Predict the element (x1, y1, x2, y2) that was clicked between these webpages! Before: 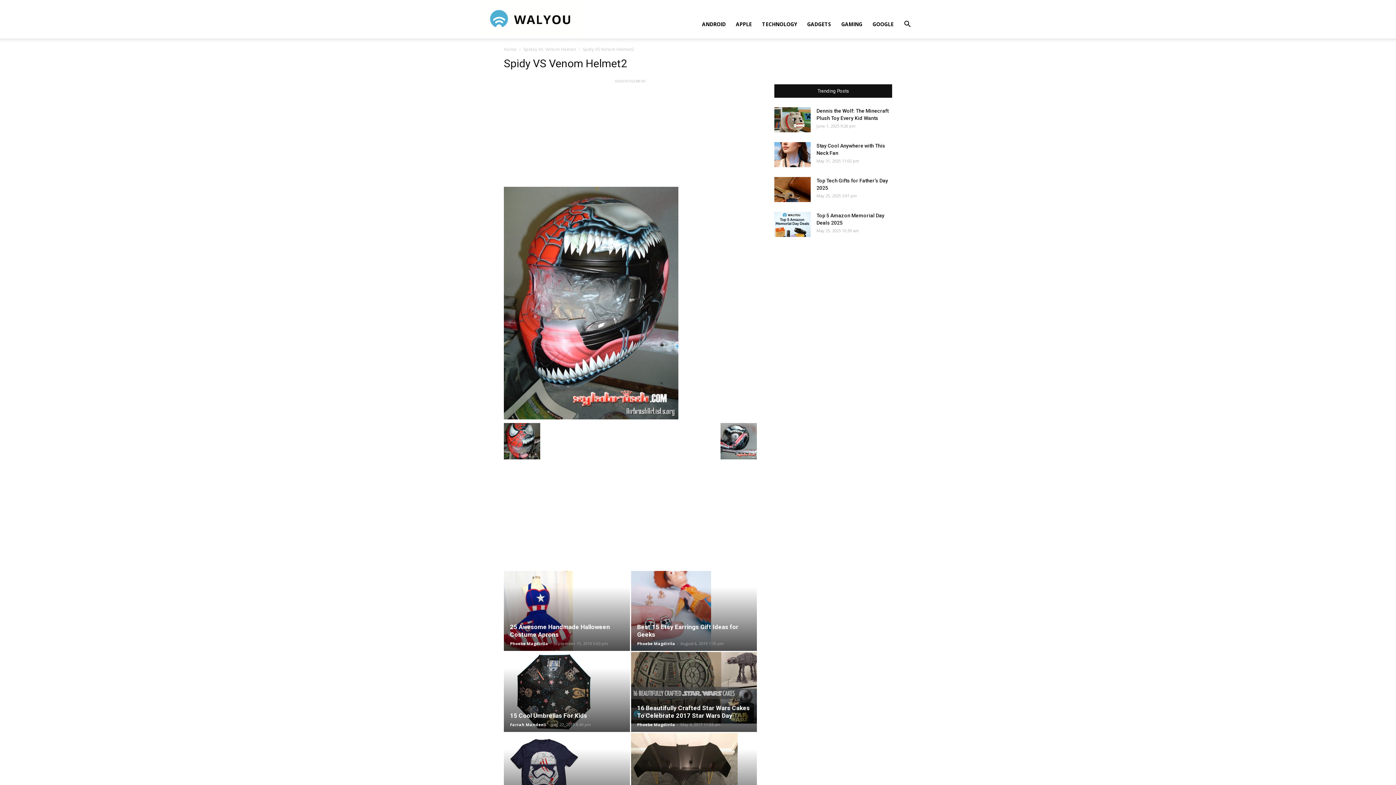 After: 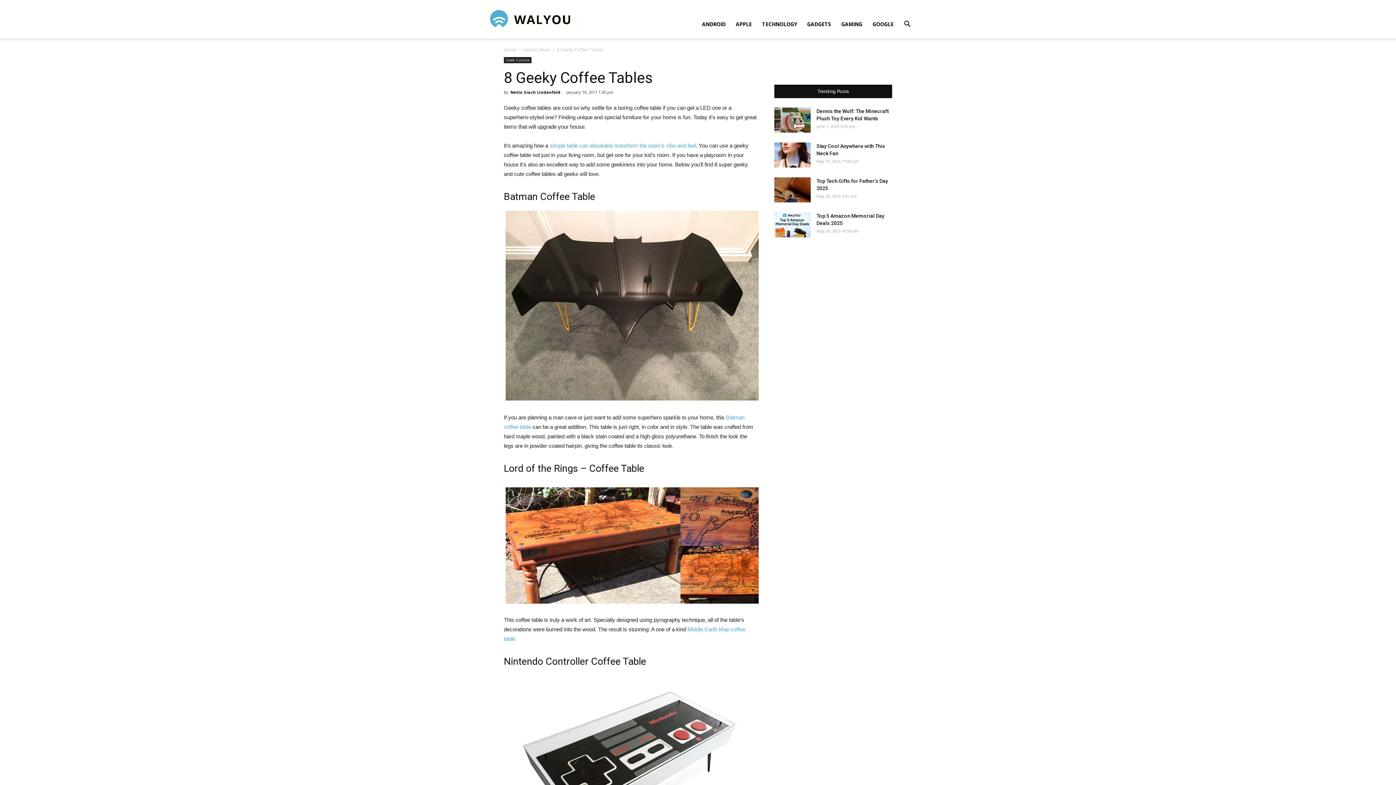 Action: bbox: (631, 733, 757, 813)